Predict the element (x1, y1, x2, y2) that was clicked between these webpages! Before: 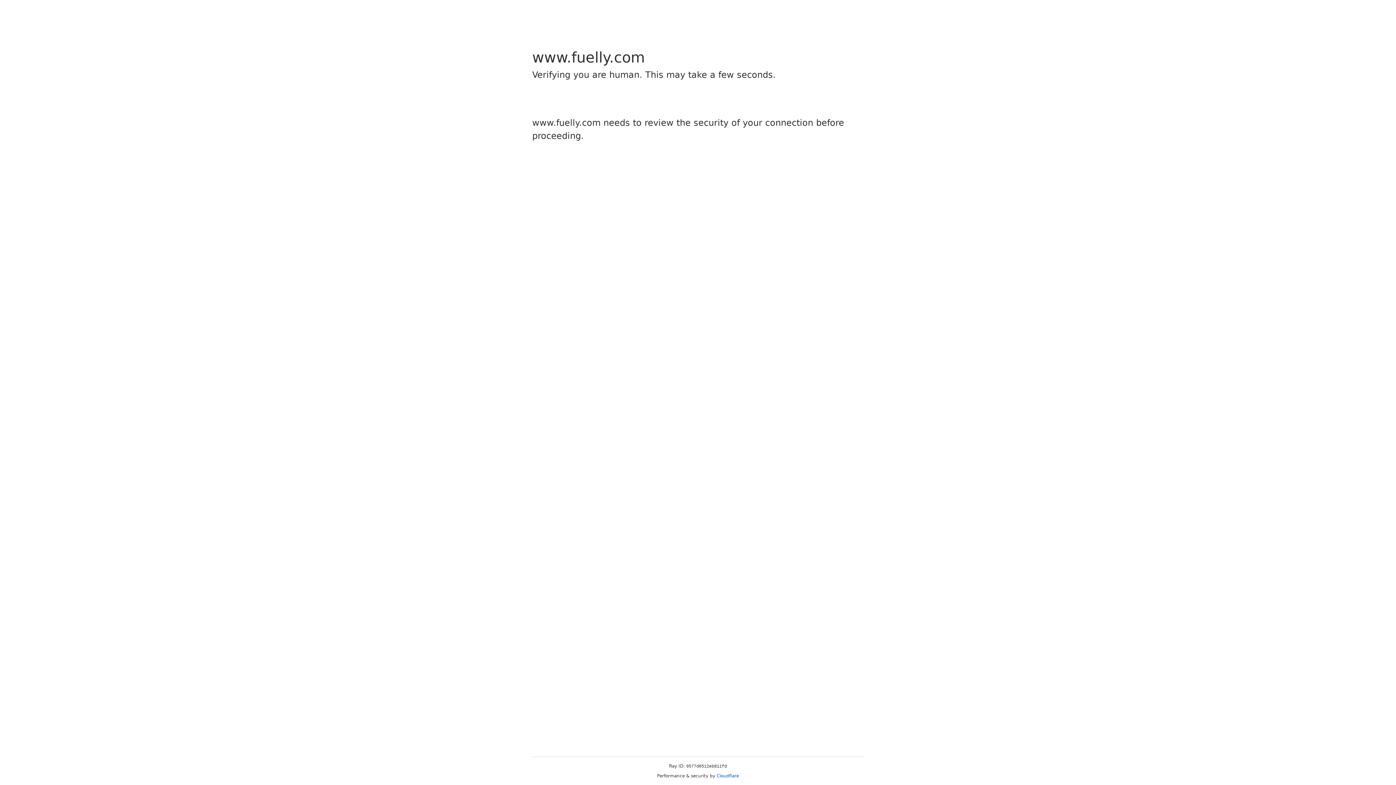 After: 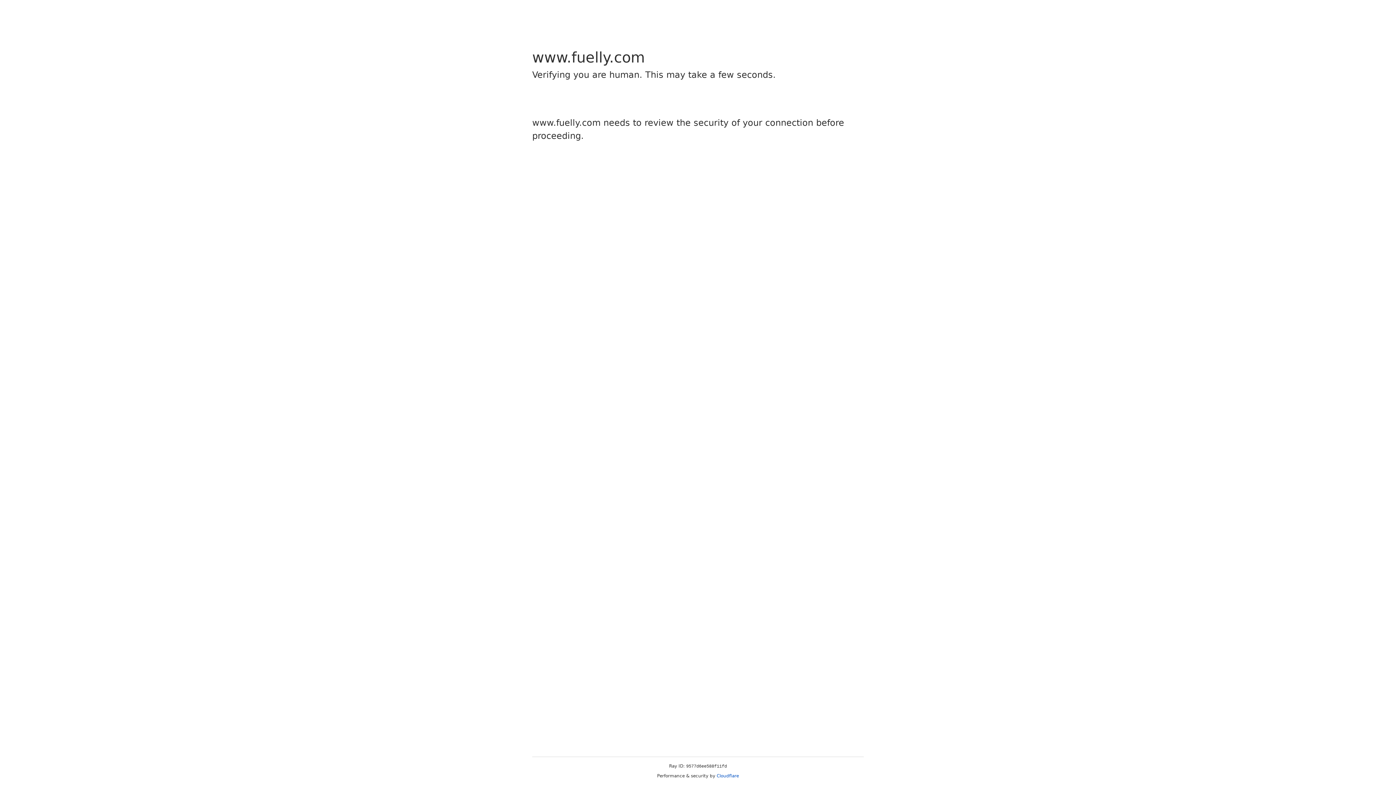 Action: label: Cloudflare bbox: (716, 773, 739, 778)